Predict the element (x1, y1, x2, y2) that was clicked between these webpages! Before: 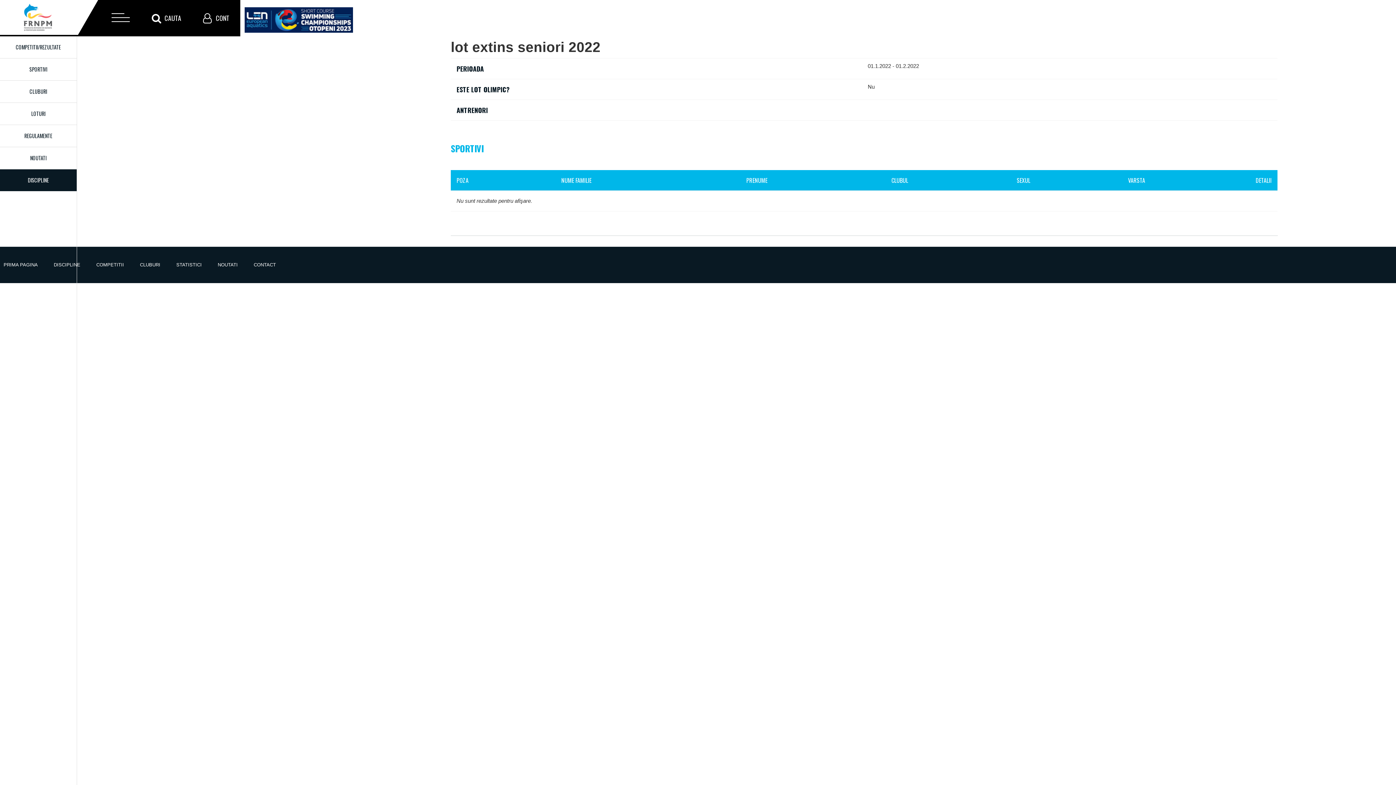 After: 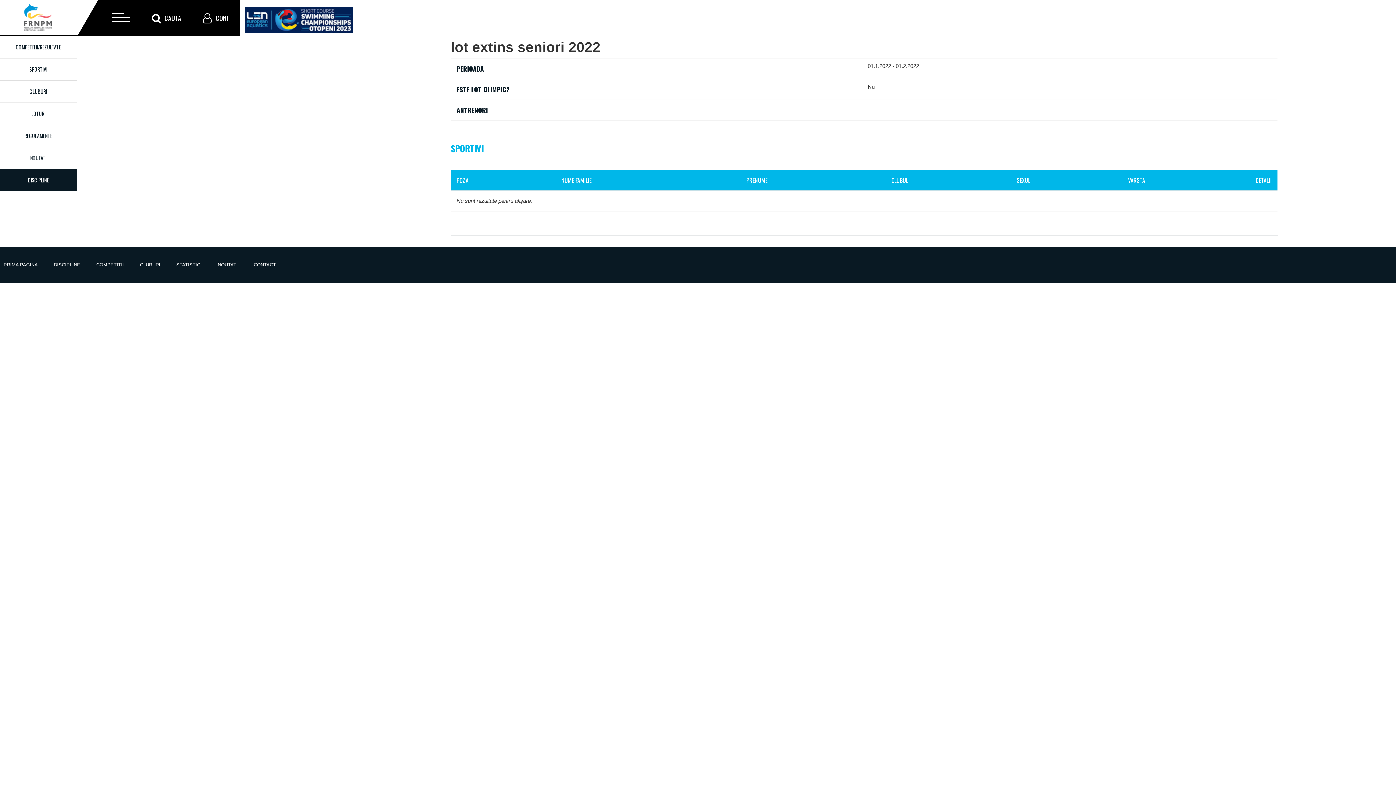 Action: bbox: (891, 176, 908, 184) label: CLUBUL